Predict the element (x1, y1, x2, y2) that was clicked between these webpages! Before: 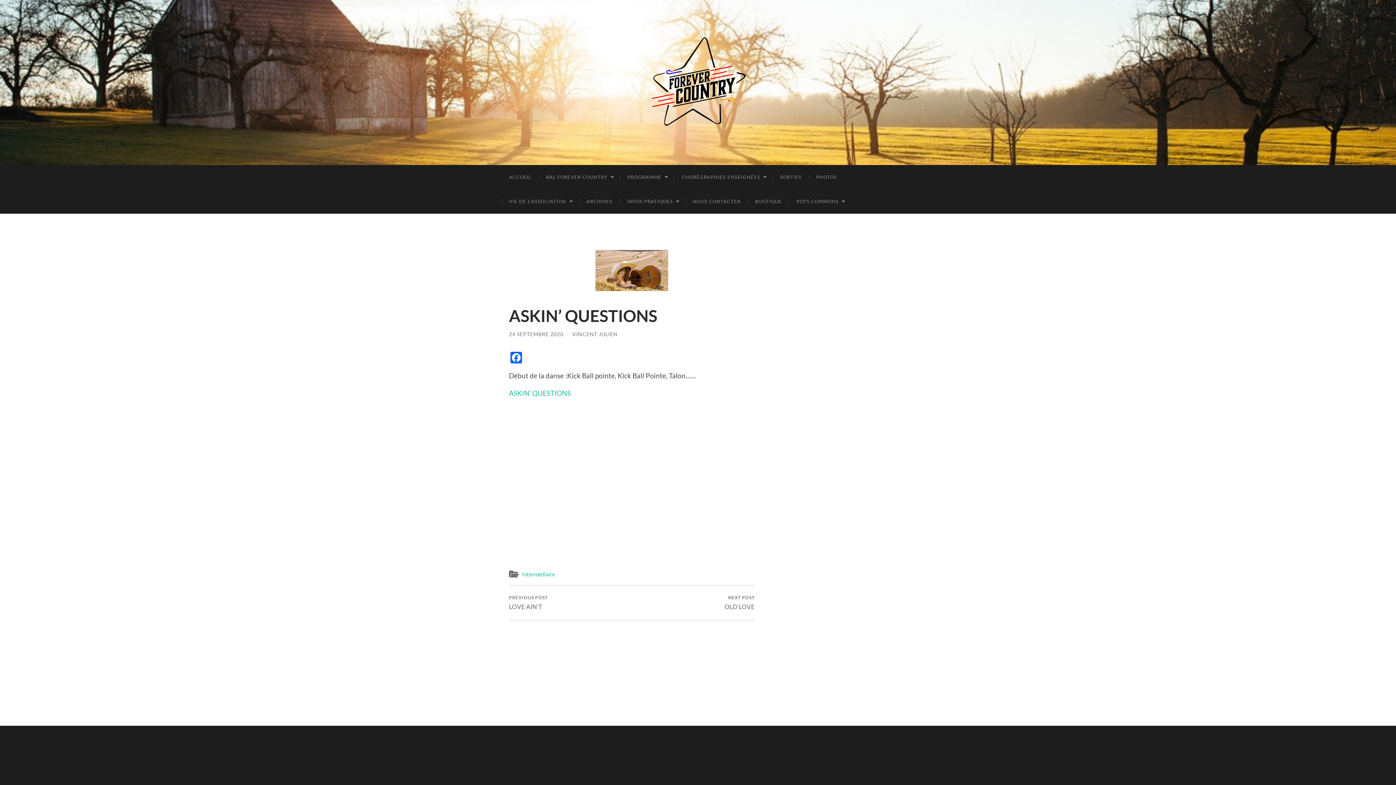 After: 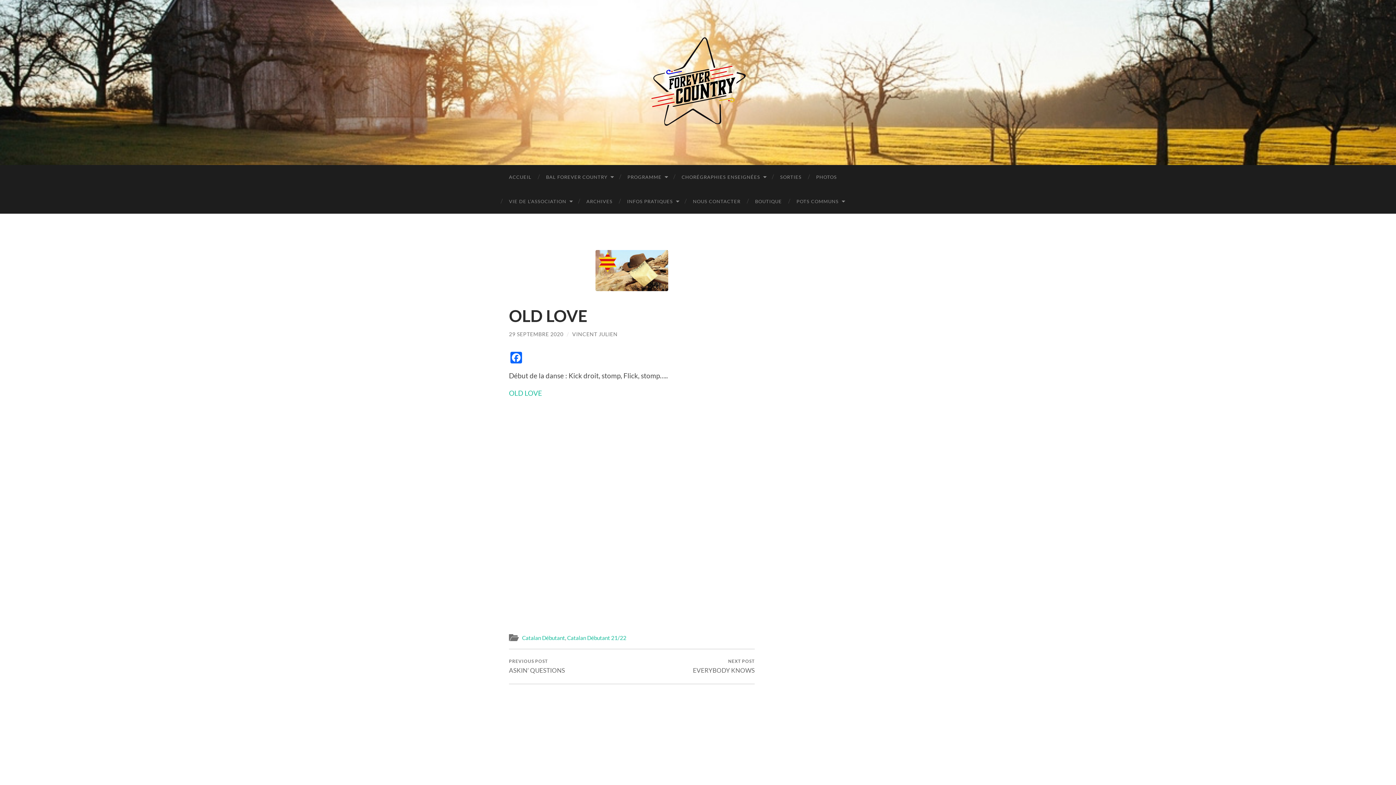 Action: label: NEXT POST
OLD LOVE bbox: (724, 586, 754, 619)